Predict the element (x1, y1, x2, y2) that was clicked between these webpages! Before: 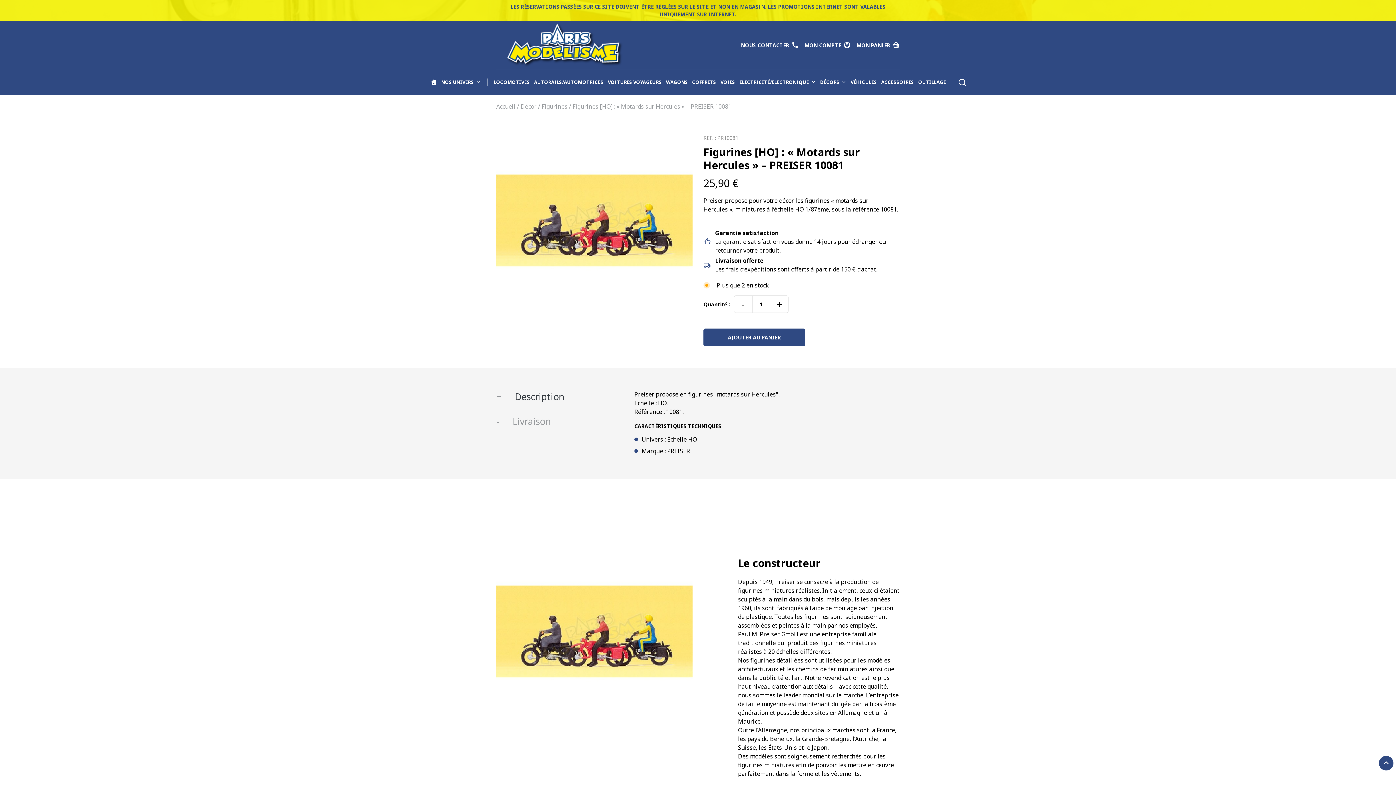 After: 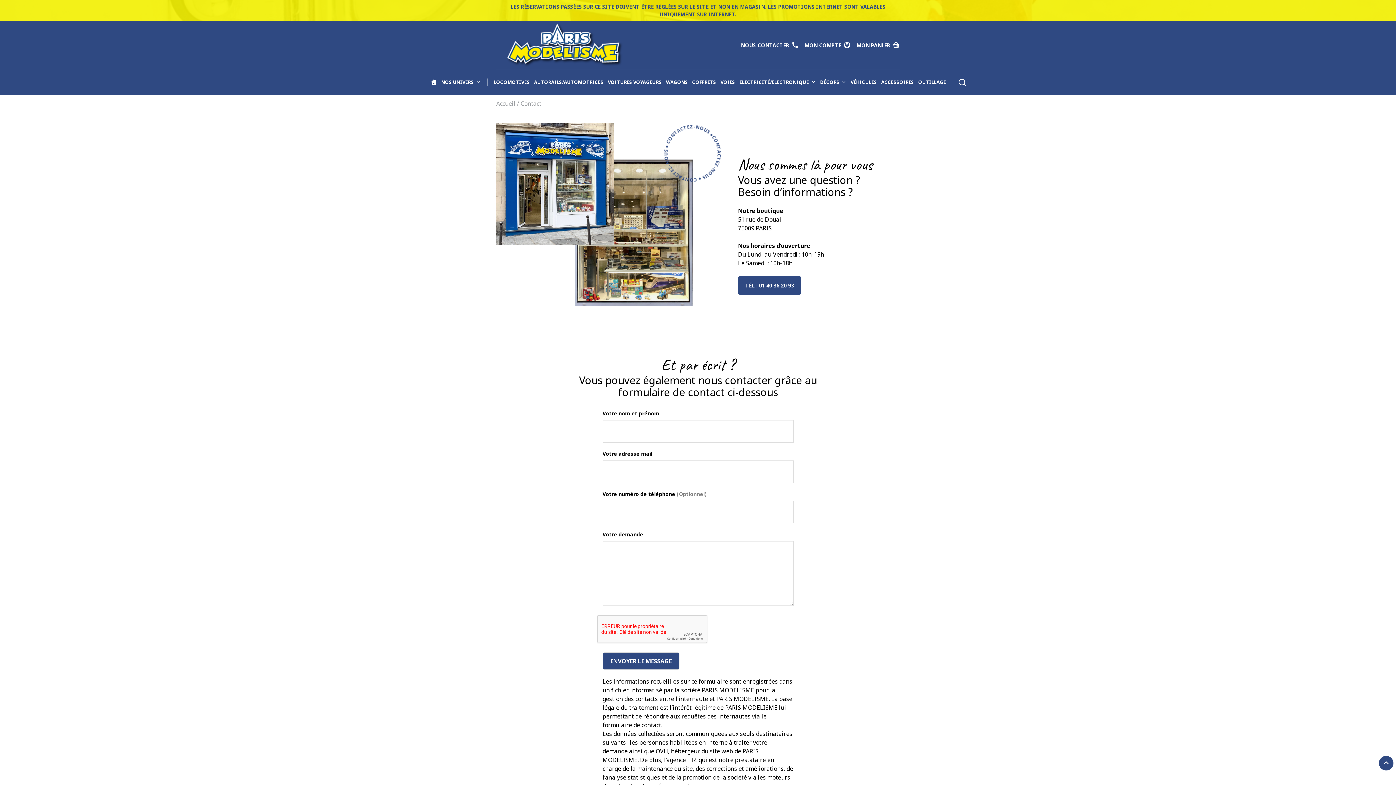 Action: bbox: (741, 41, 798, 48) label: NOUS CONTACTER